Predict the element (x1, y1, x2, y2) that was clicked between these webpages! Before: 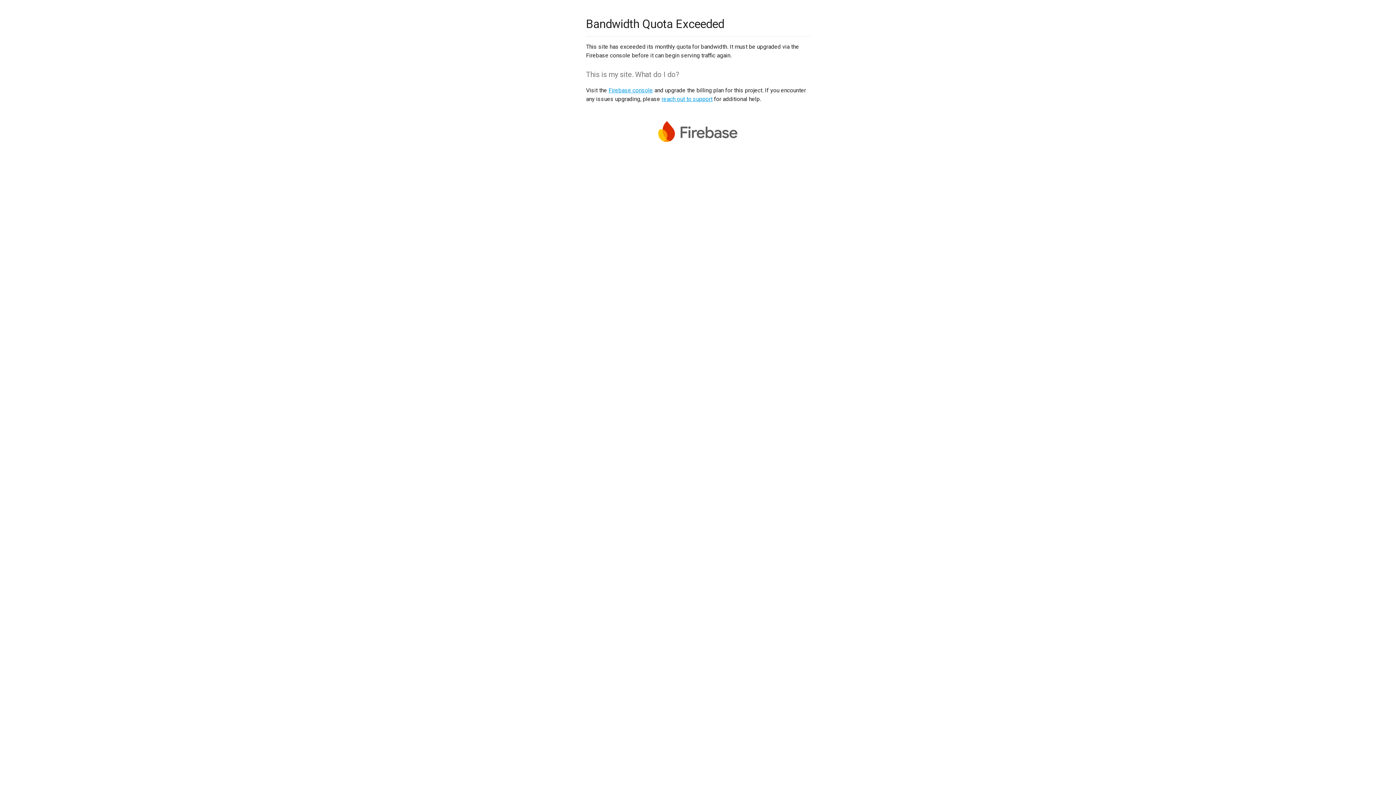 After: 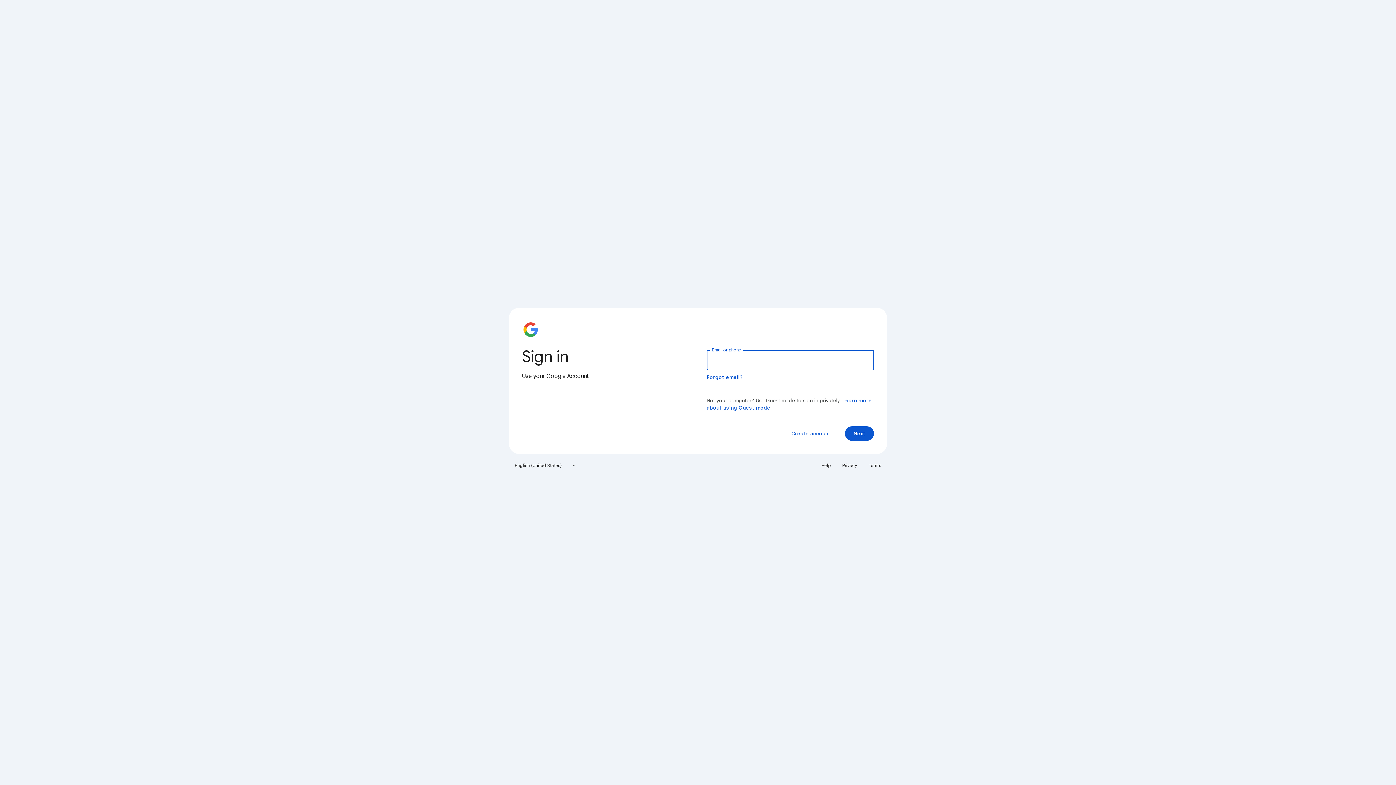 Action: label: Firebase console bbox: (608, 86, 653, 93)